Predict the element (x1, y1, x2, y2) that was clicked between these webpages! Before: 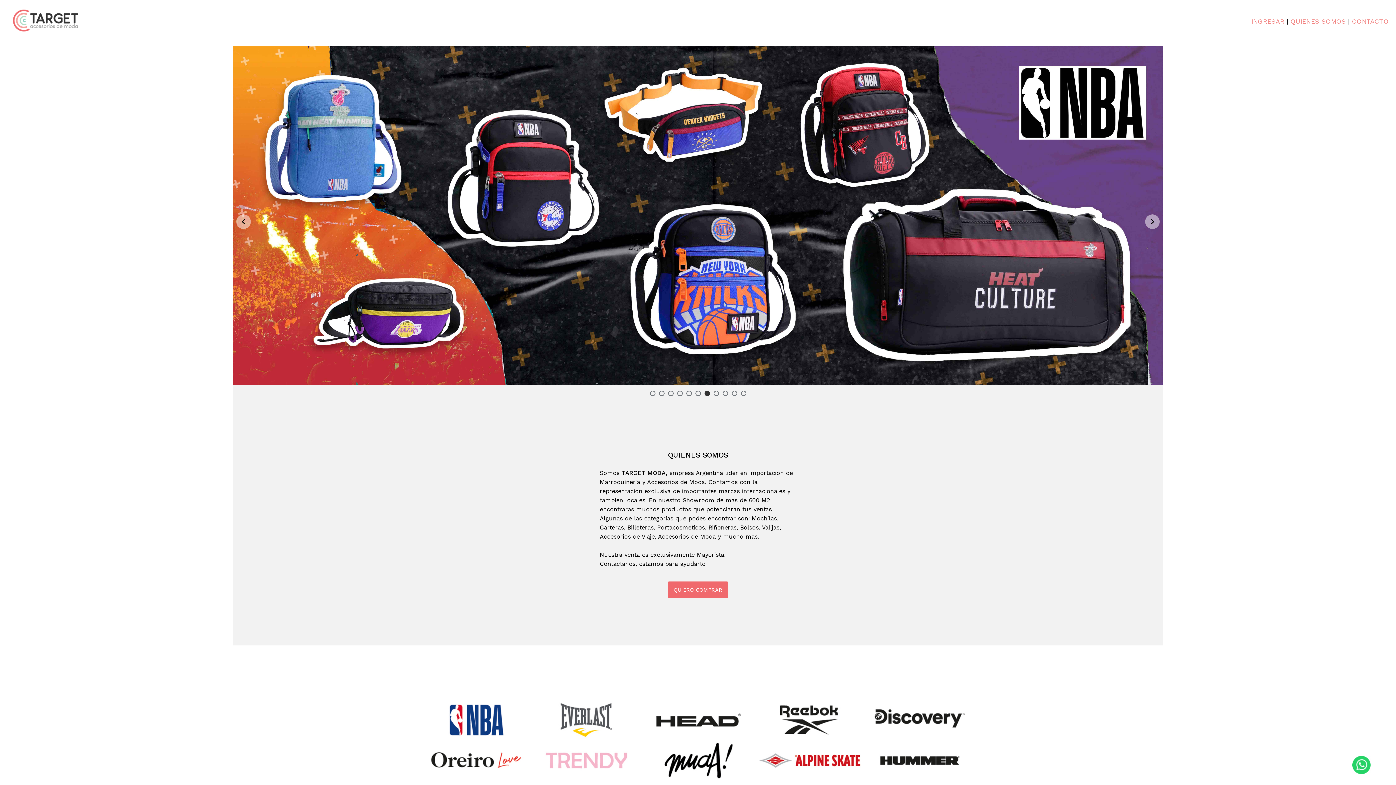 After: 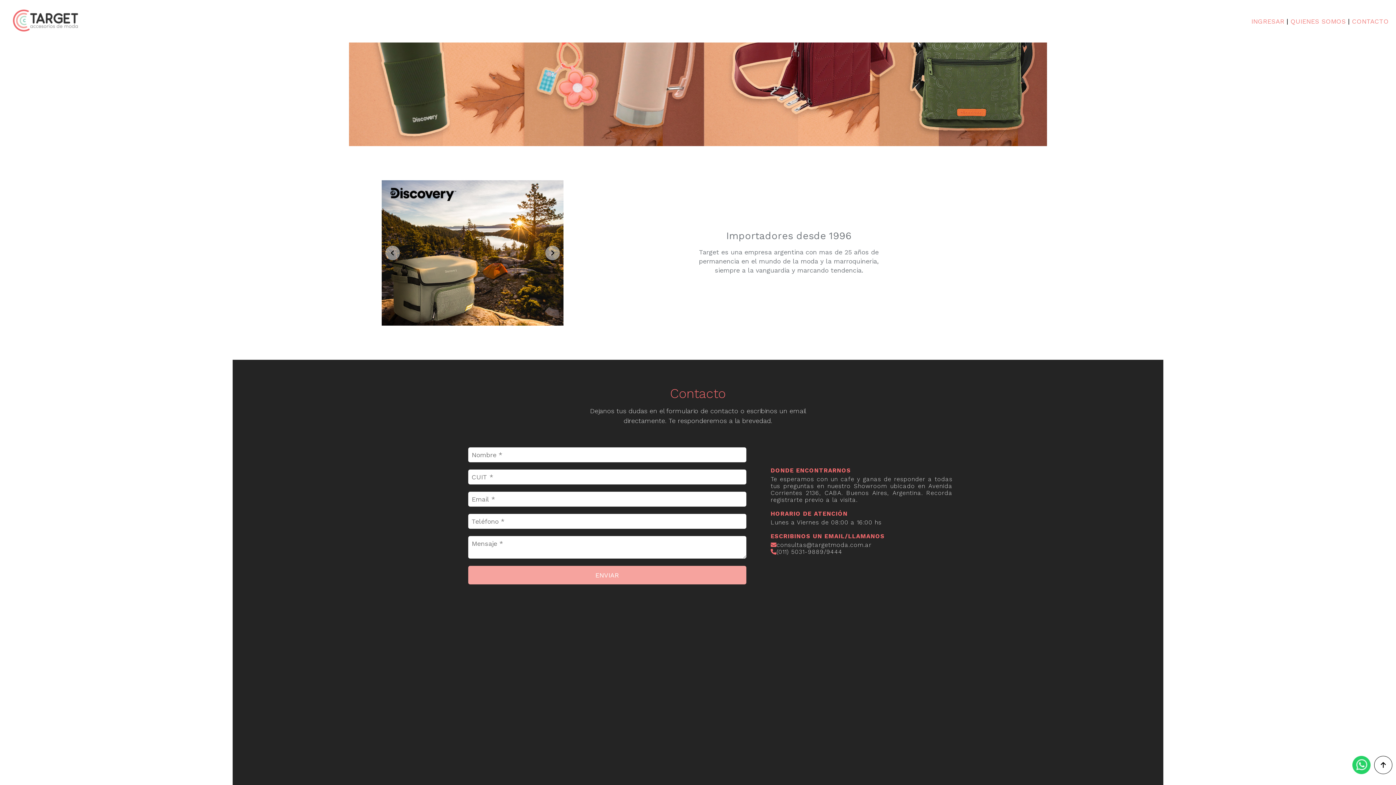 Action: bbox: (668, 568, 728, 598) label: QUIERO COMPRAR